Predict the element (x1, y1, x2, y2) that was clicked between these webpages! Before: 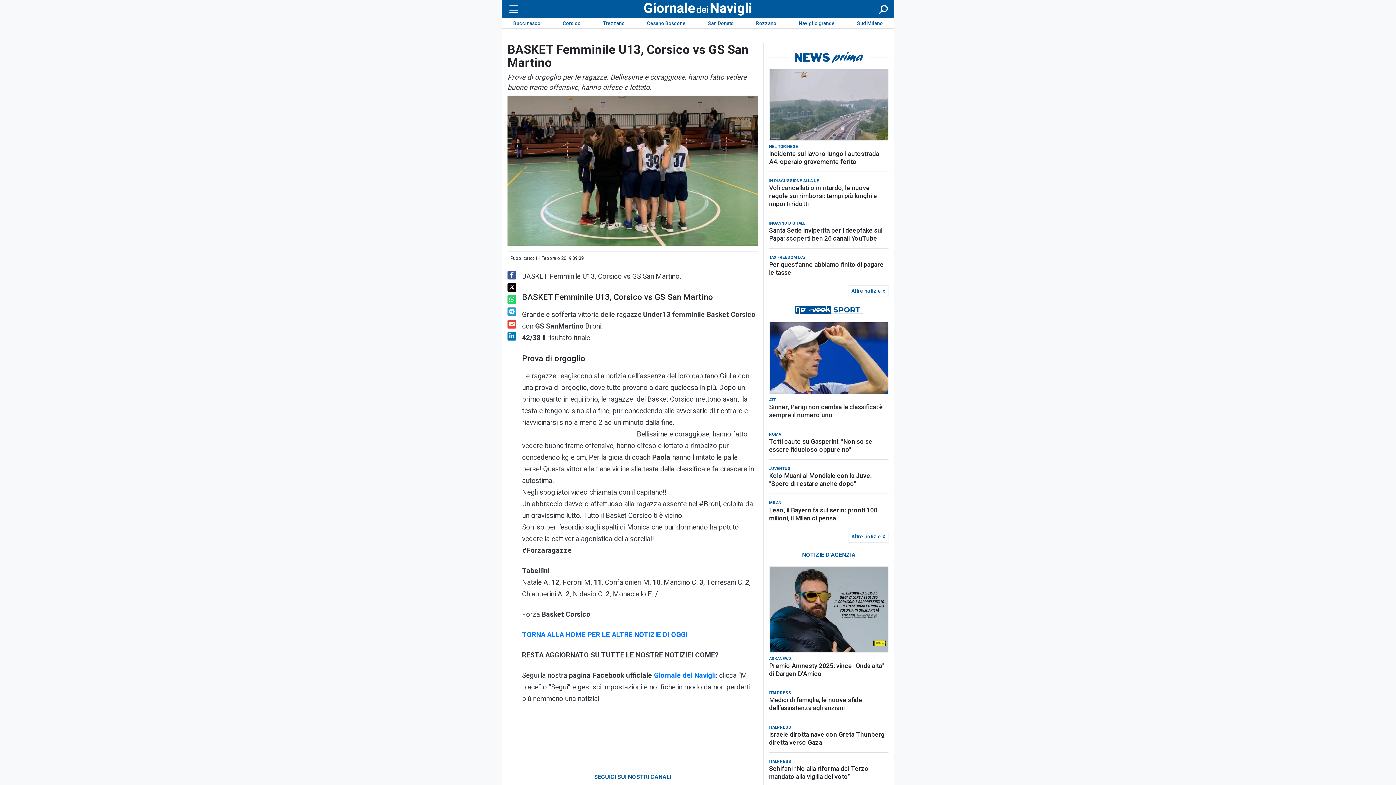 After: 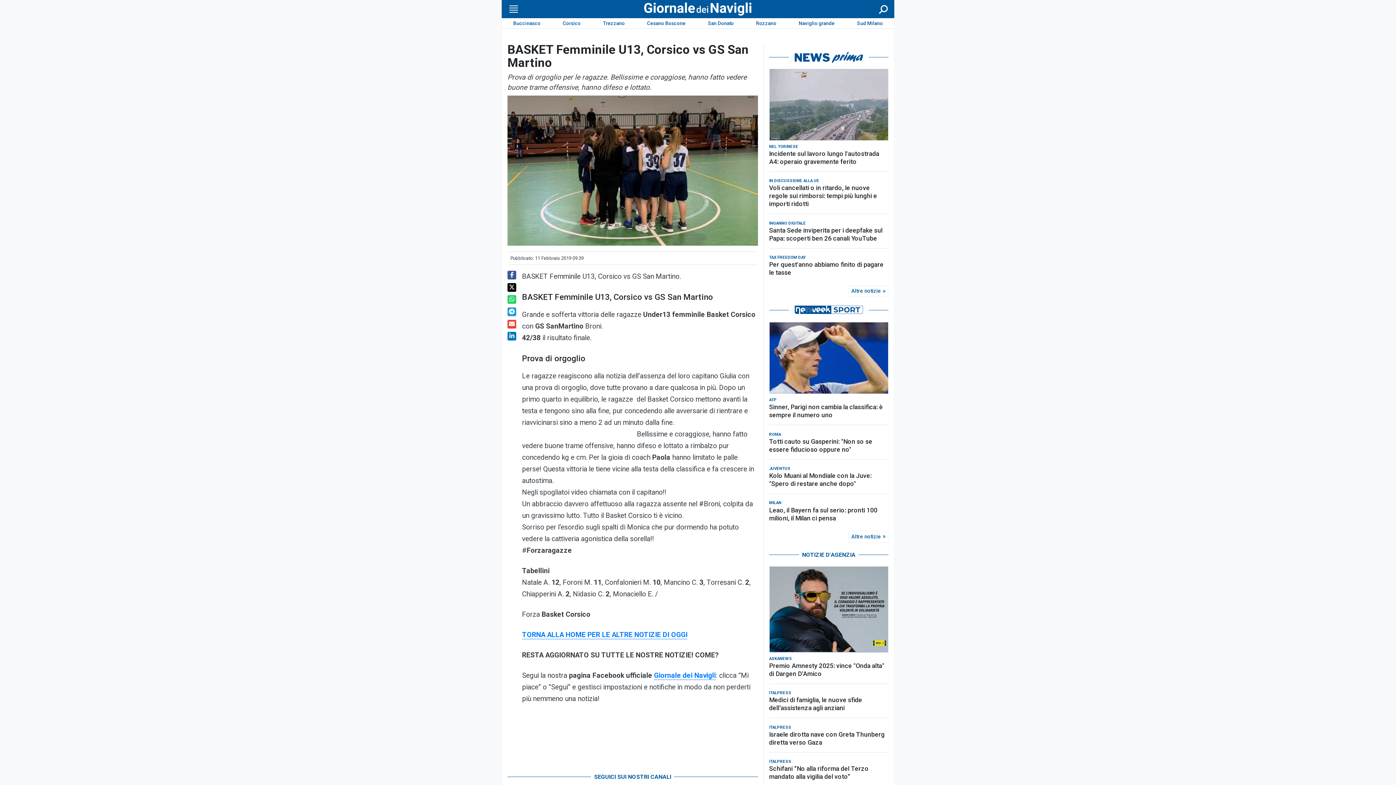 Action: bbox: (769, 69, 888, 140)